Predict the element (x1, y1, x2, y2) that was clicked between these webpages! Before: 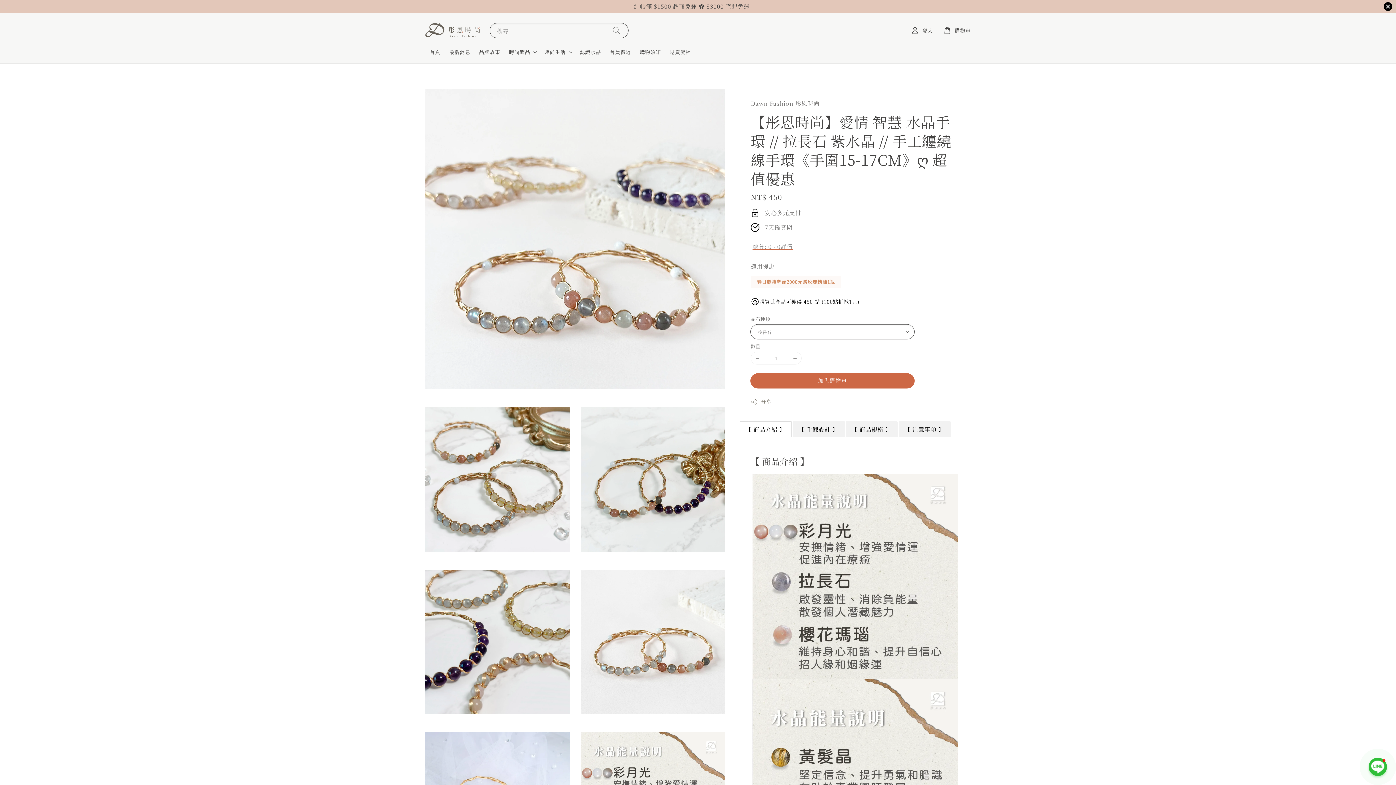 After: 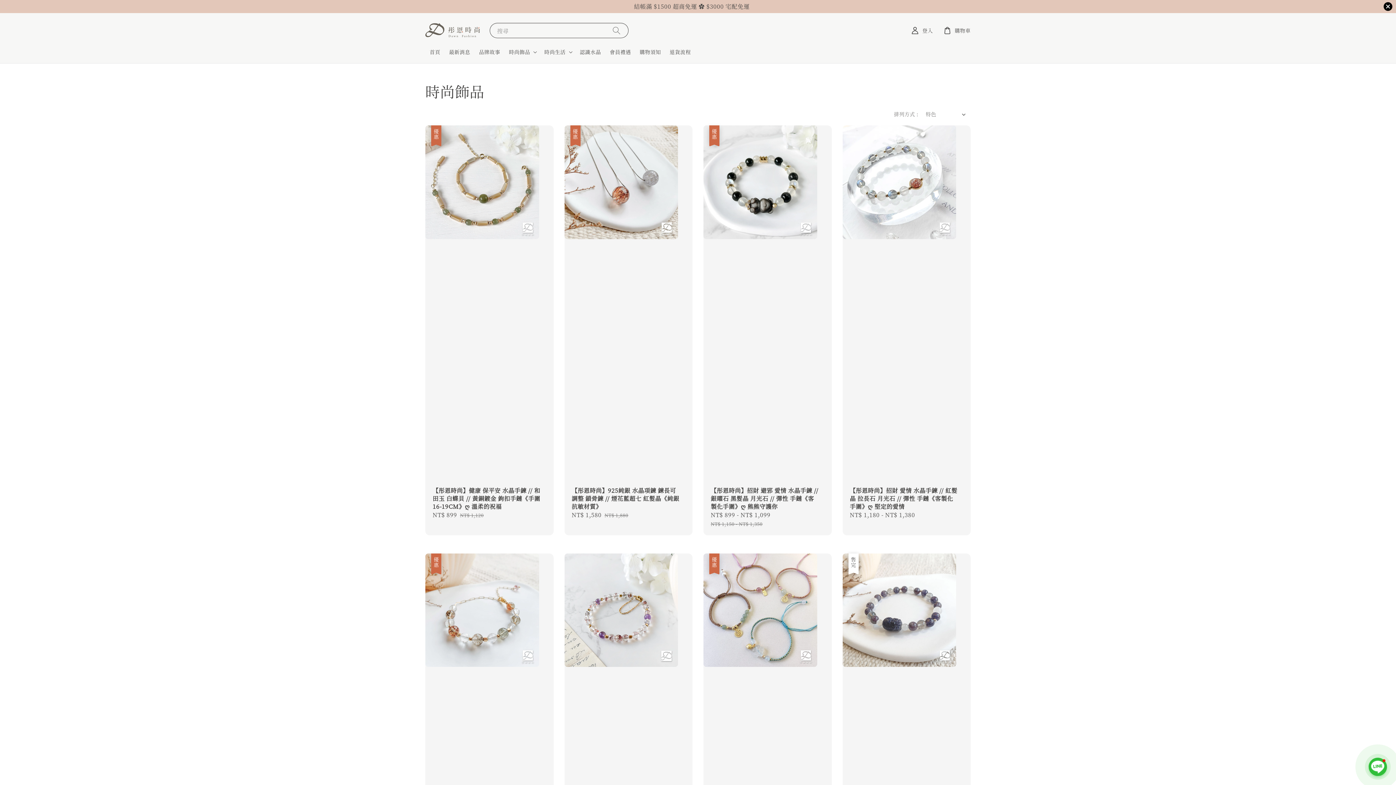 Action: bbox: (509, 48, 530, 55) label: 時尚飾品